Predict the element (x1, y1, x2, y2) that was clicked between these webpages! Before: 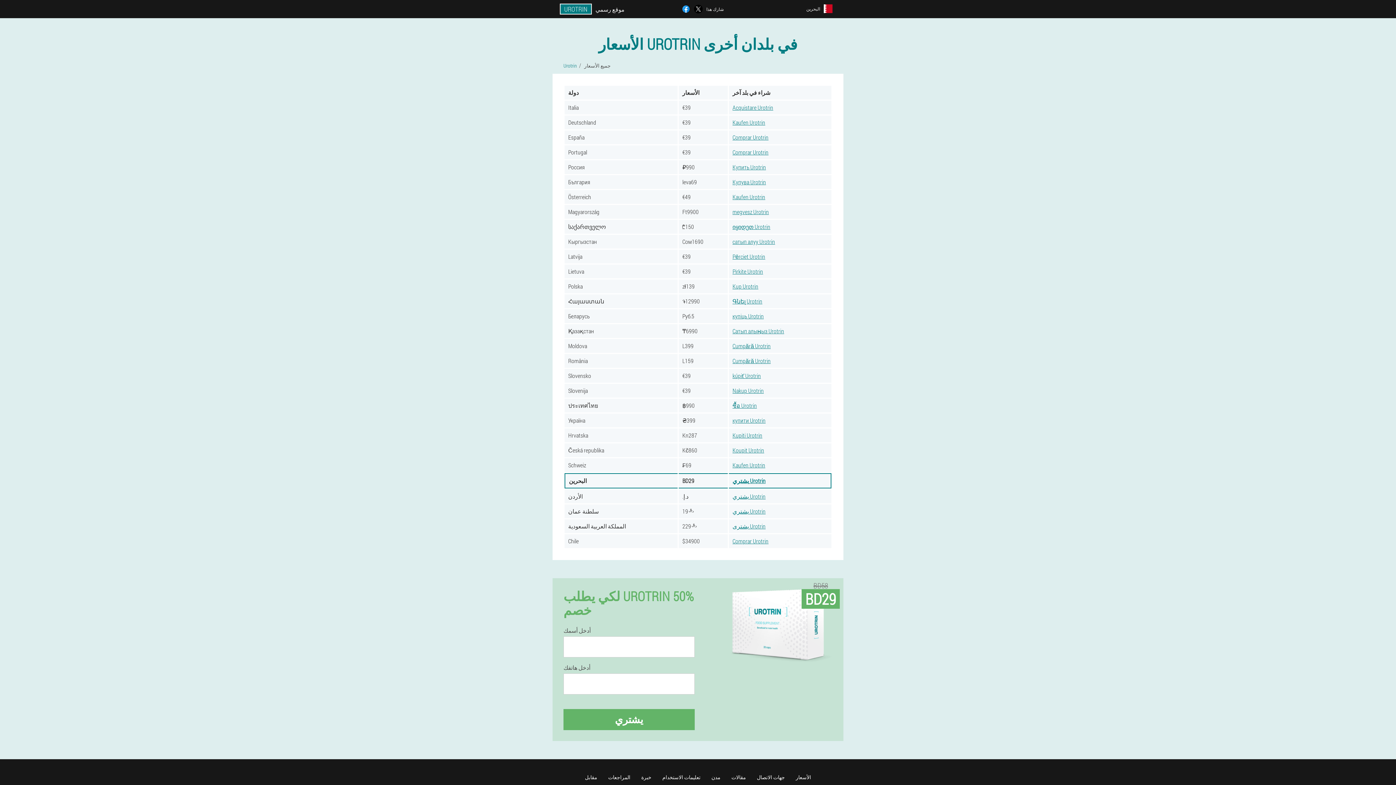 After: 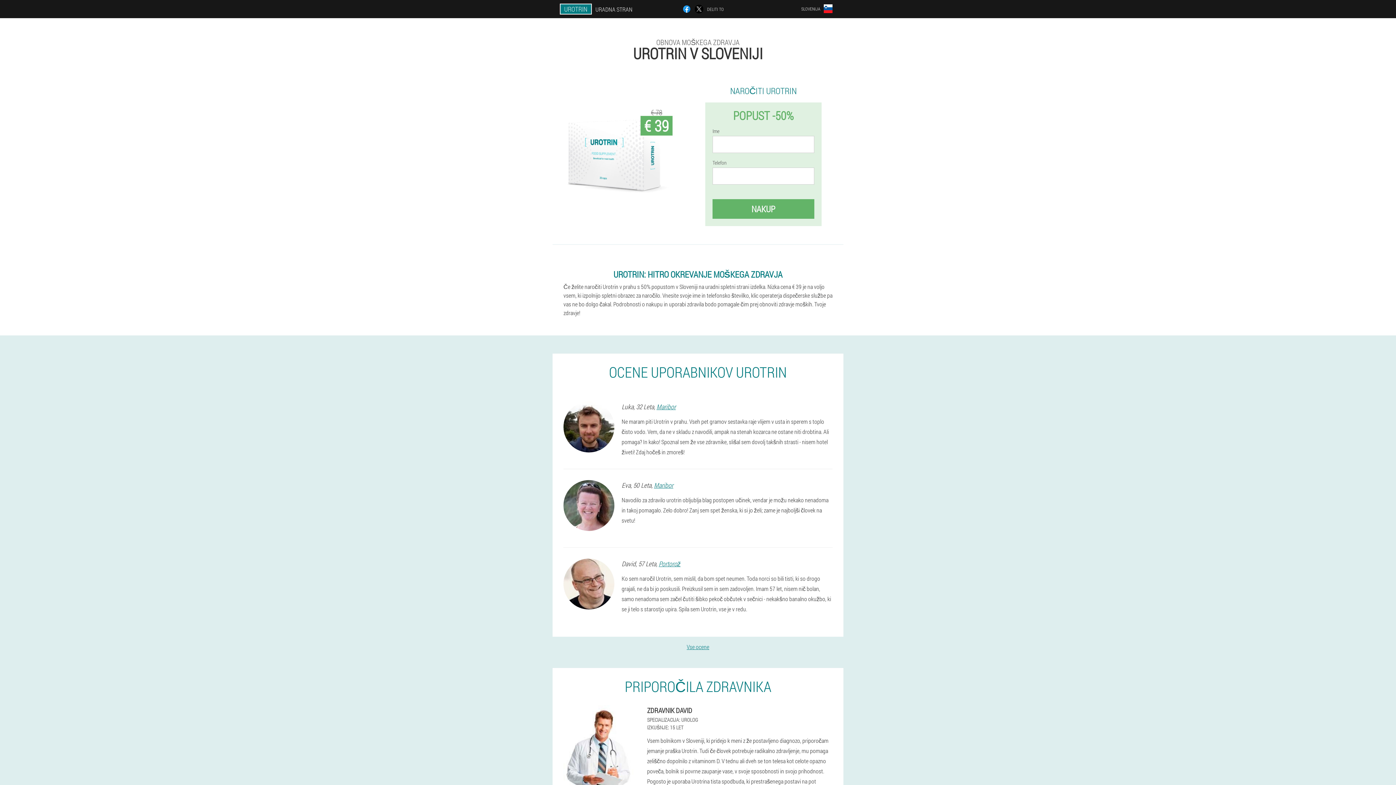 Action: label: Nakup Urotrin bbox: (732, 386, 764, 394)